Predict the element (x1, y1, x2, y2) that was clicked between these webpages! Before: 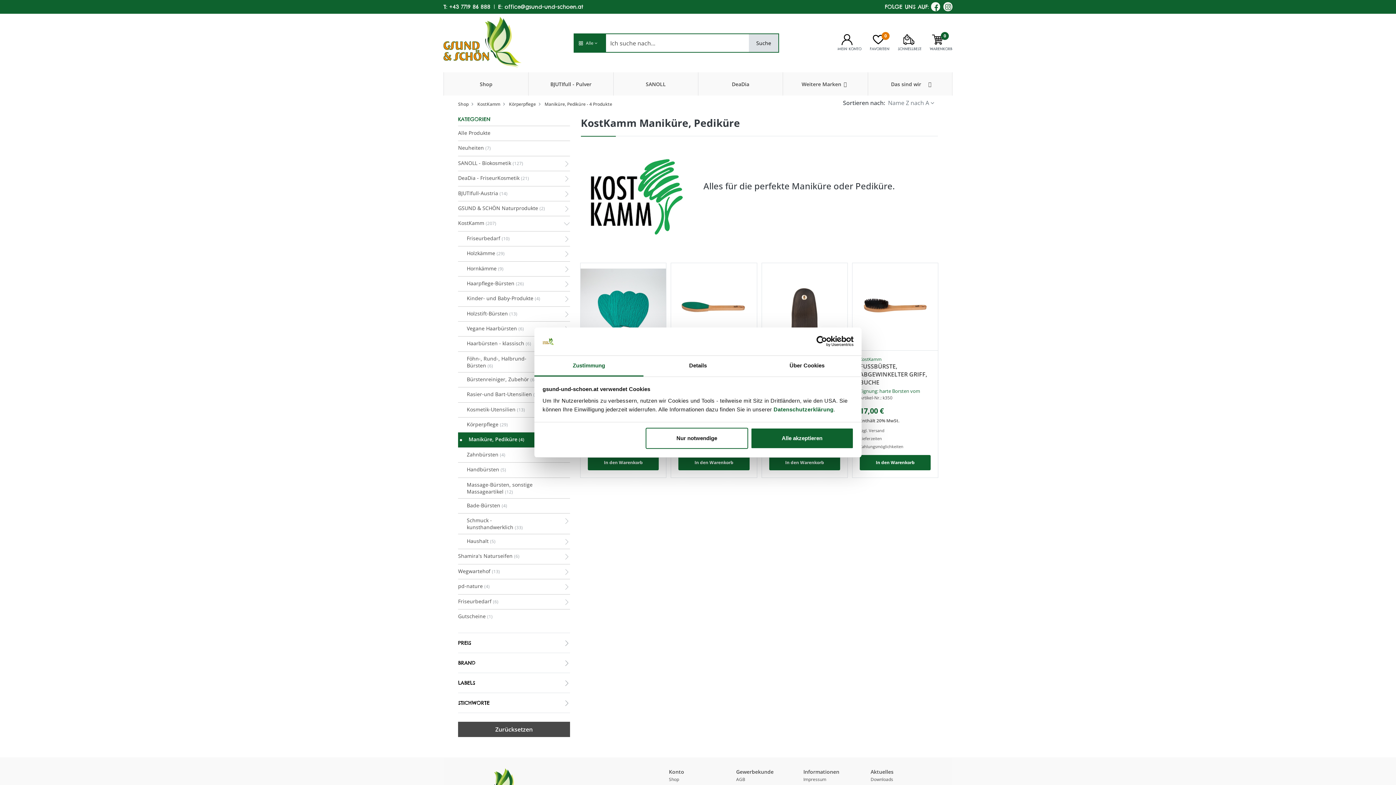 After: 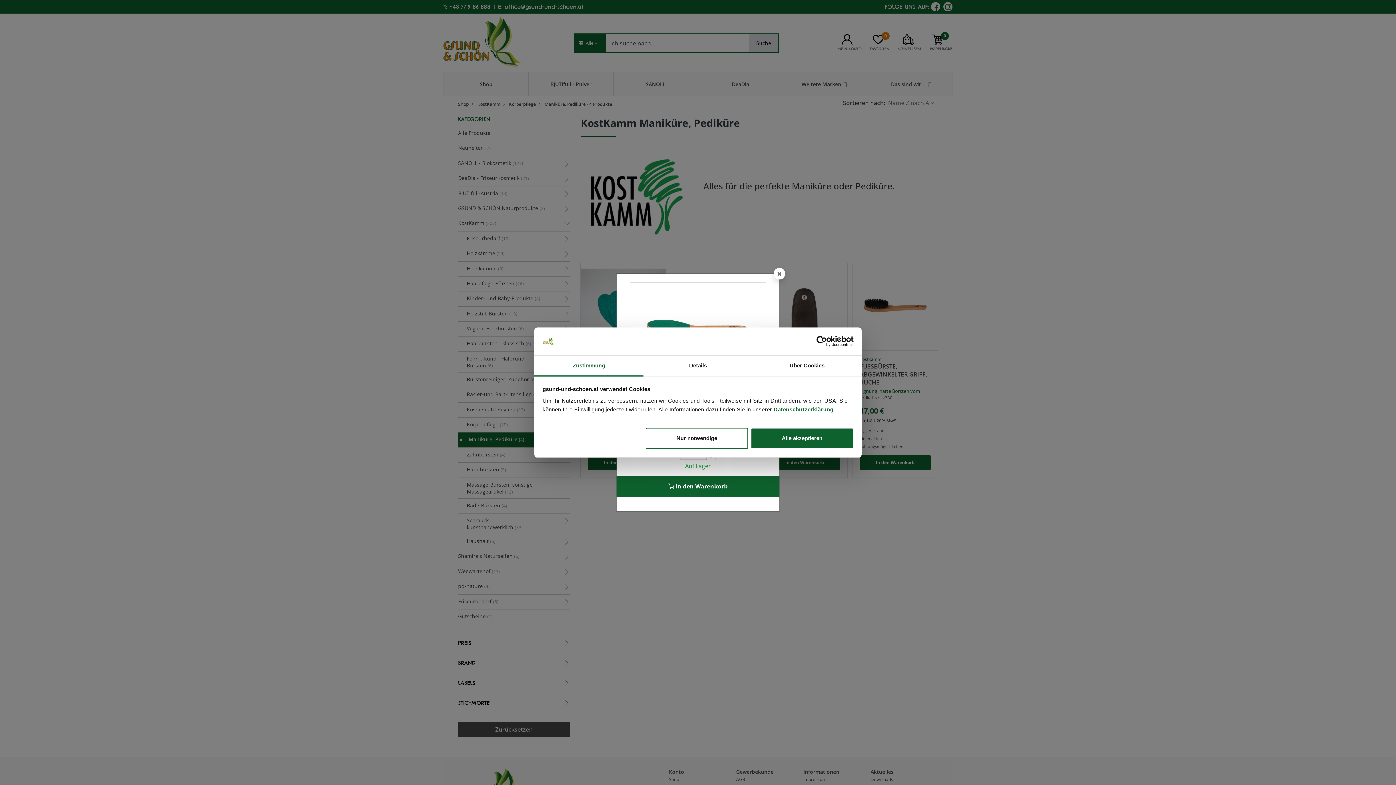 Action: bbox: (678, 455, 749, 470) label: Shopping cart